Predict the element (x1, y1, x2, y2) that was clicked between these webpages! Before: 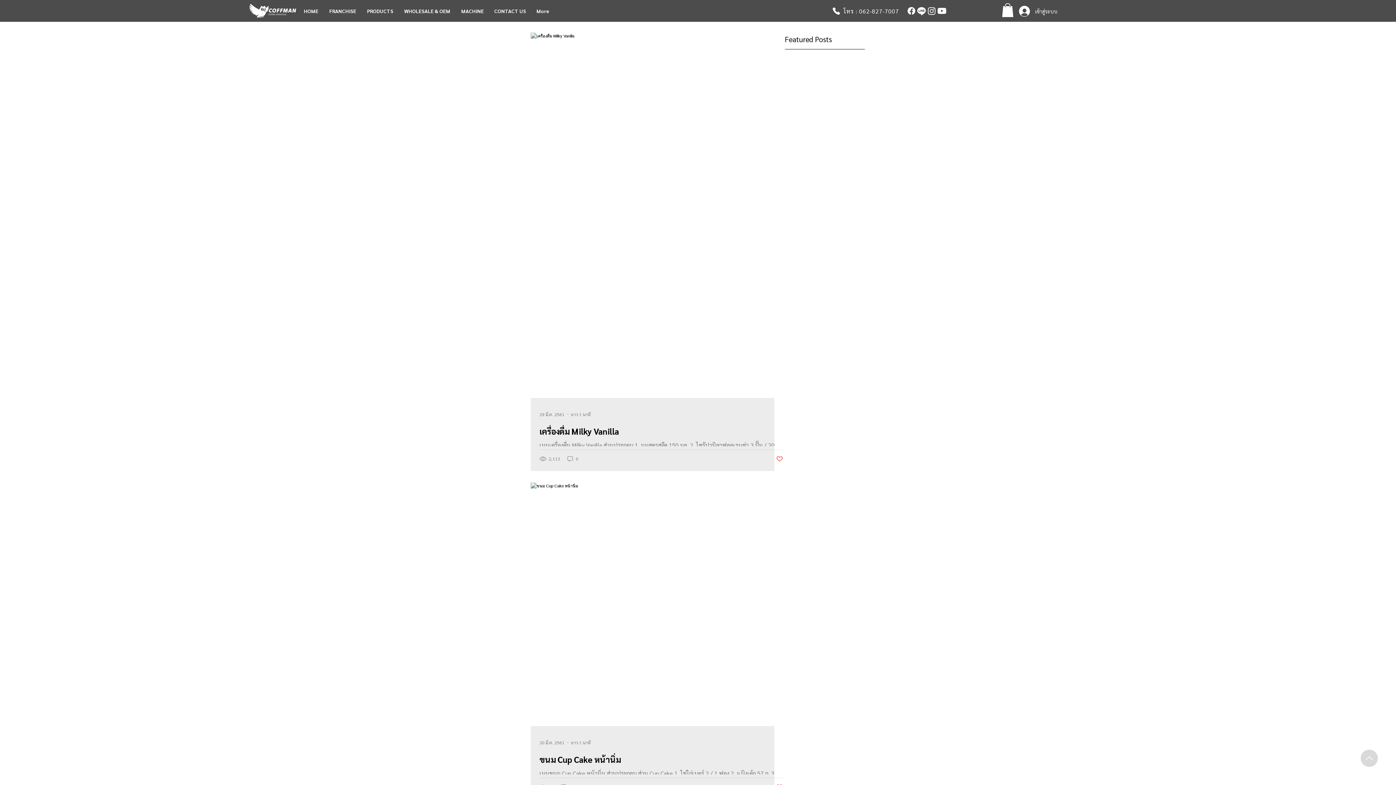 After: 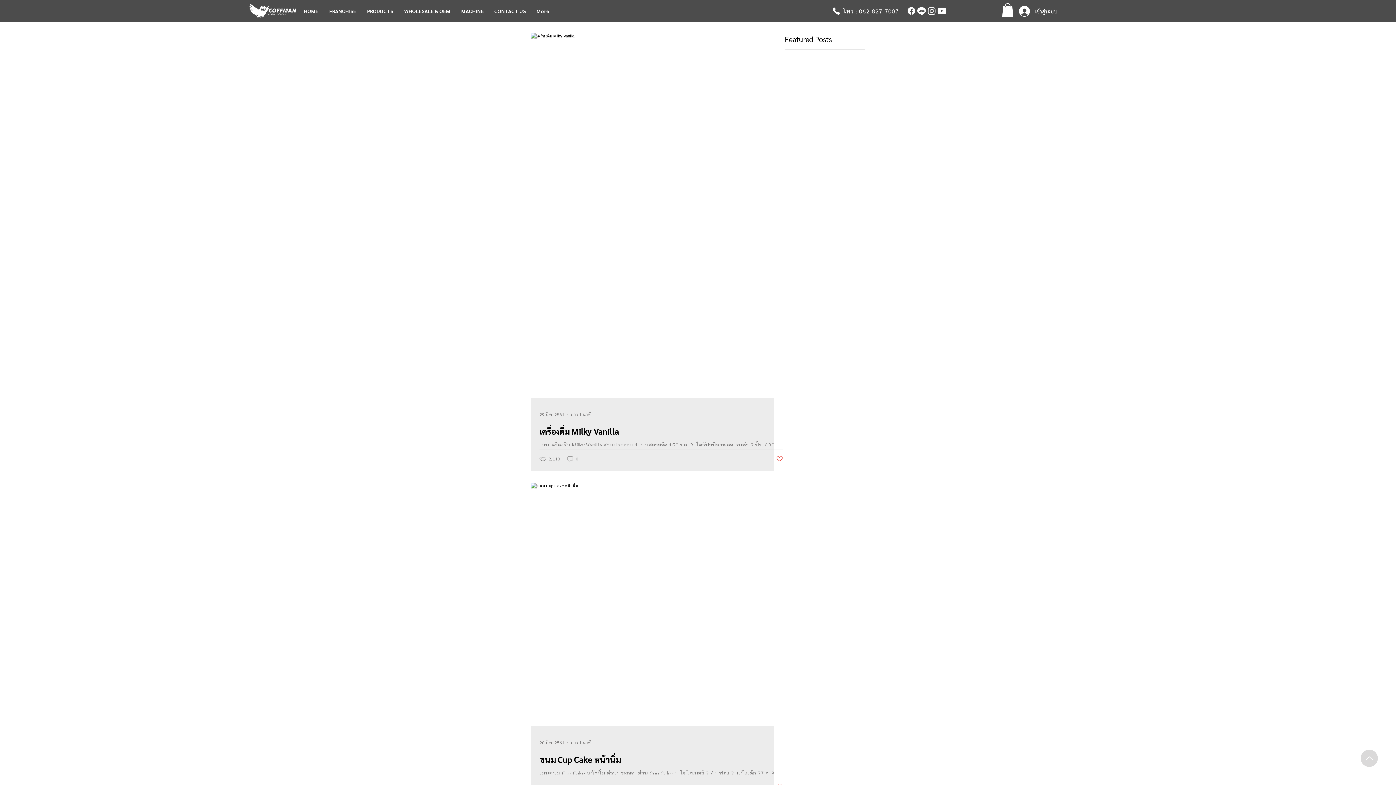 Action: label: Like post bbox: (776, 455, 783, 462)